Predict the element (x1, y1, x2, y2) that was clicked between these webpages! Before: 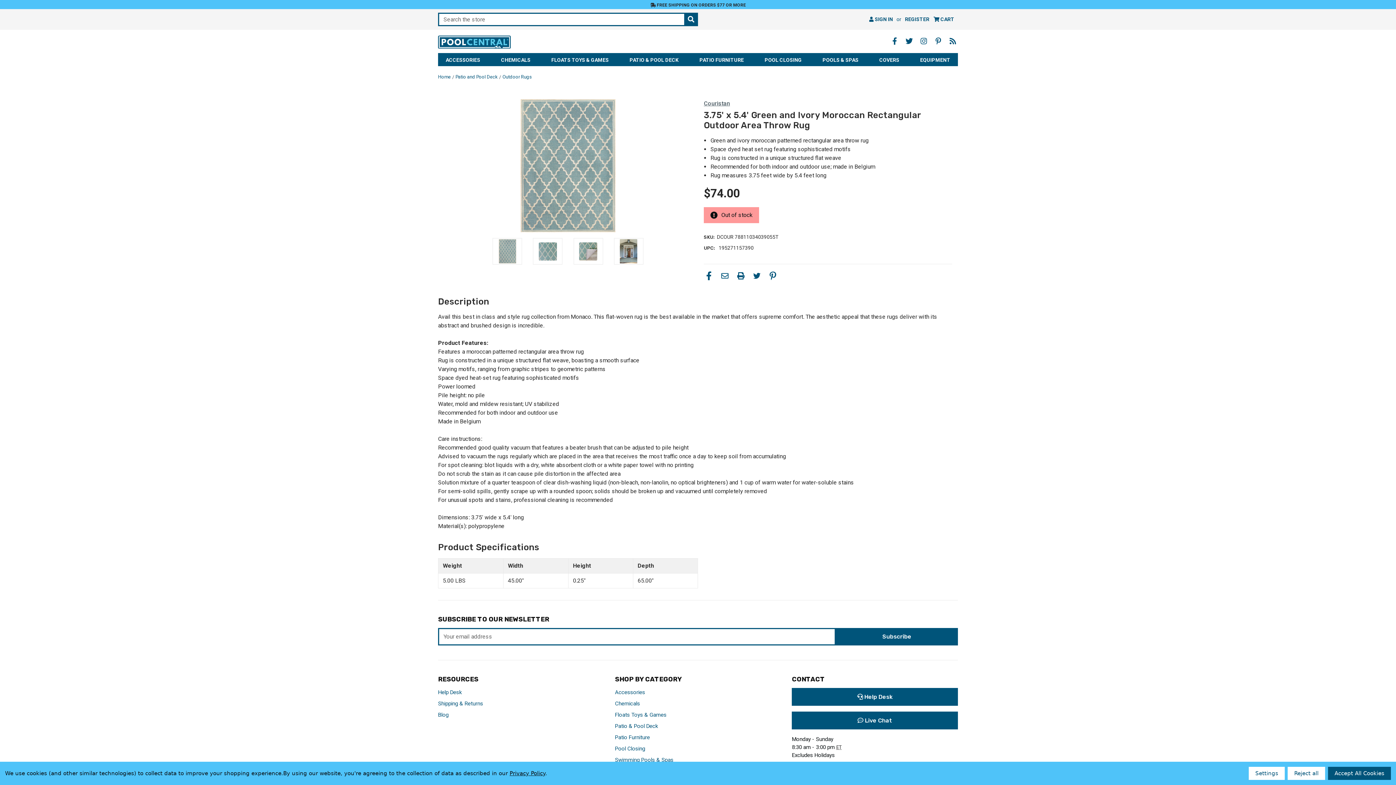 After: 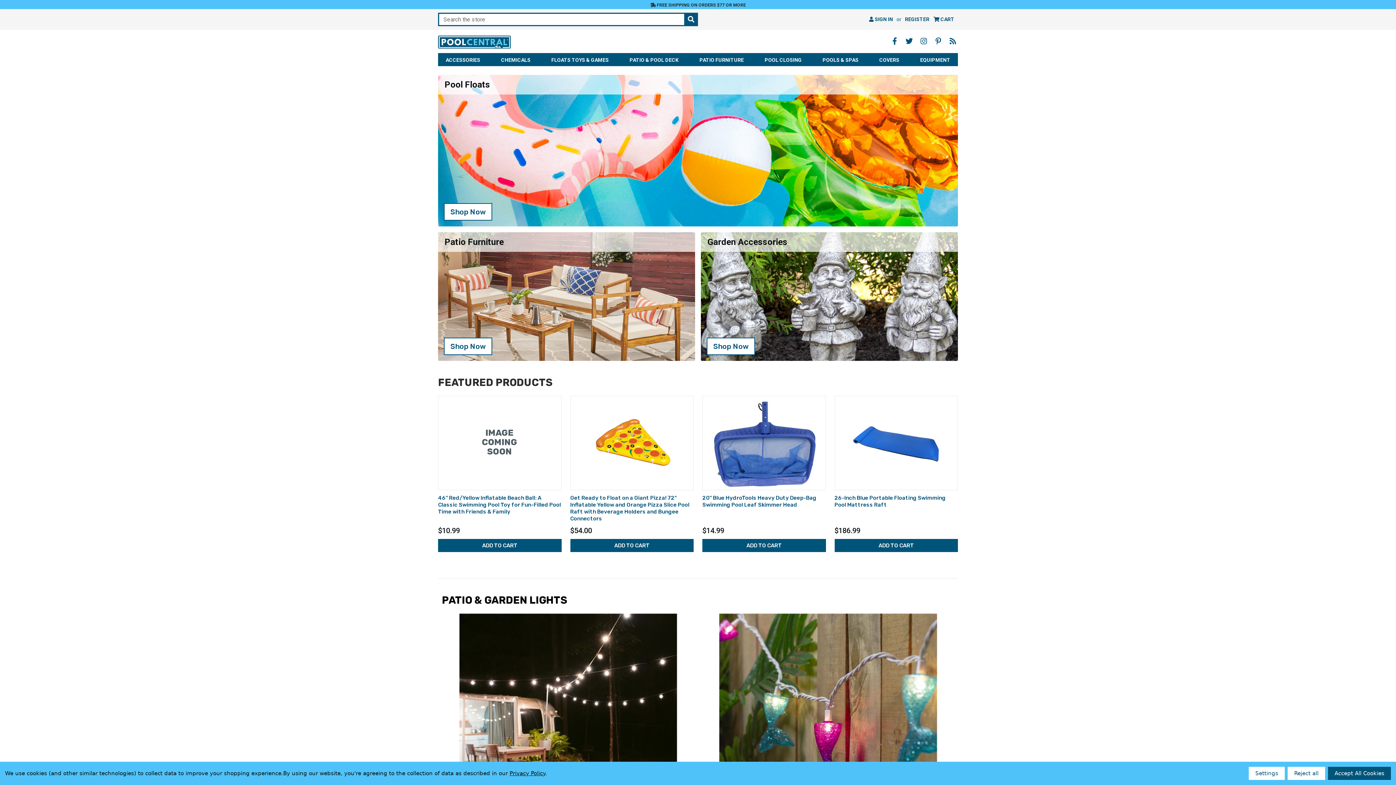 Action: bbox: (438, 35, 510, 48)